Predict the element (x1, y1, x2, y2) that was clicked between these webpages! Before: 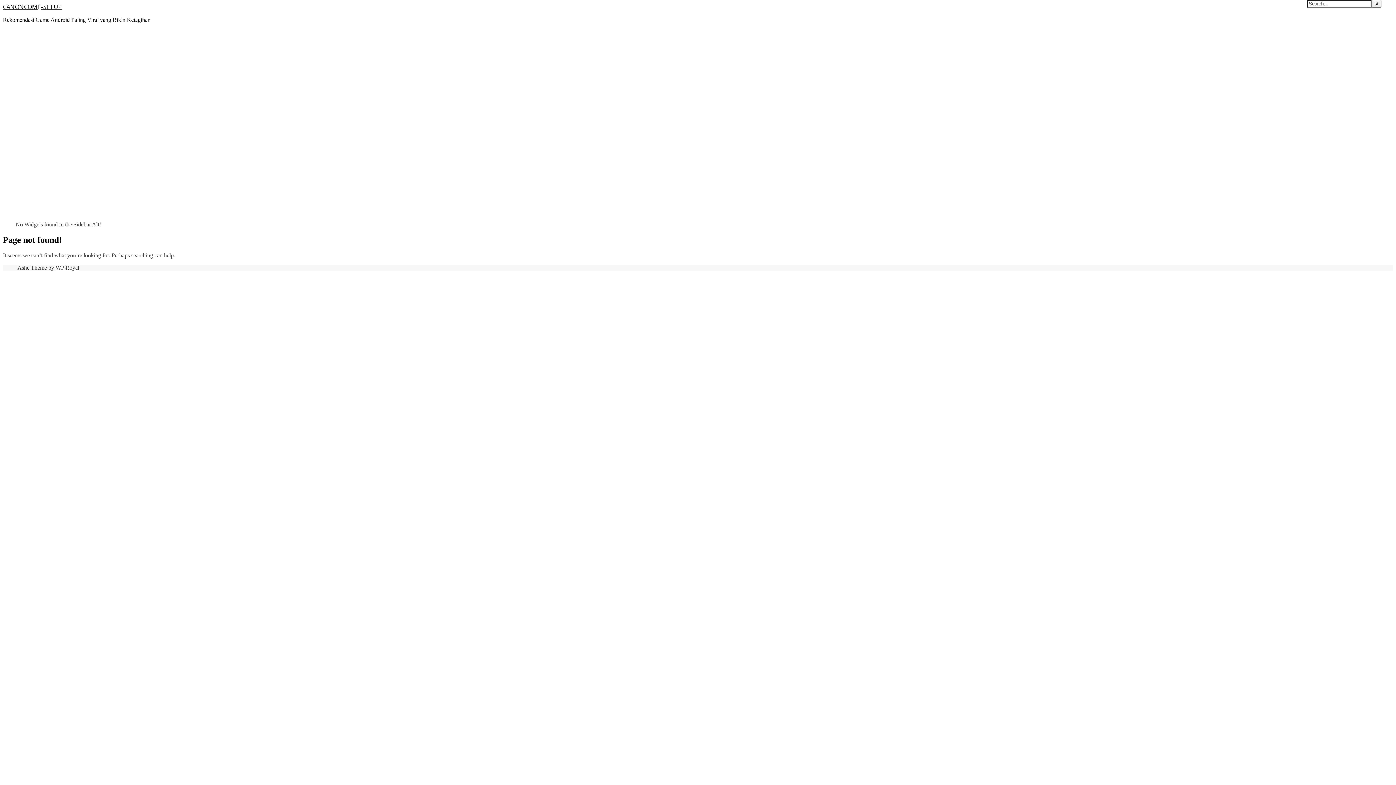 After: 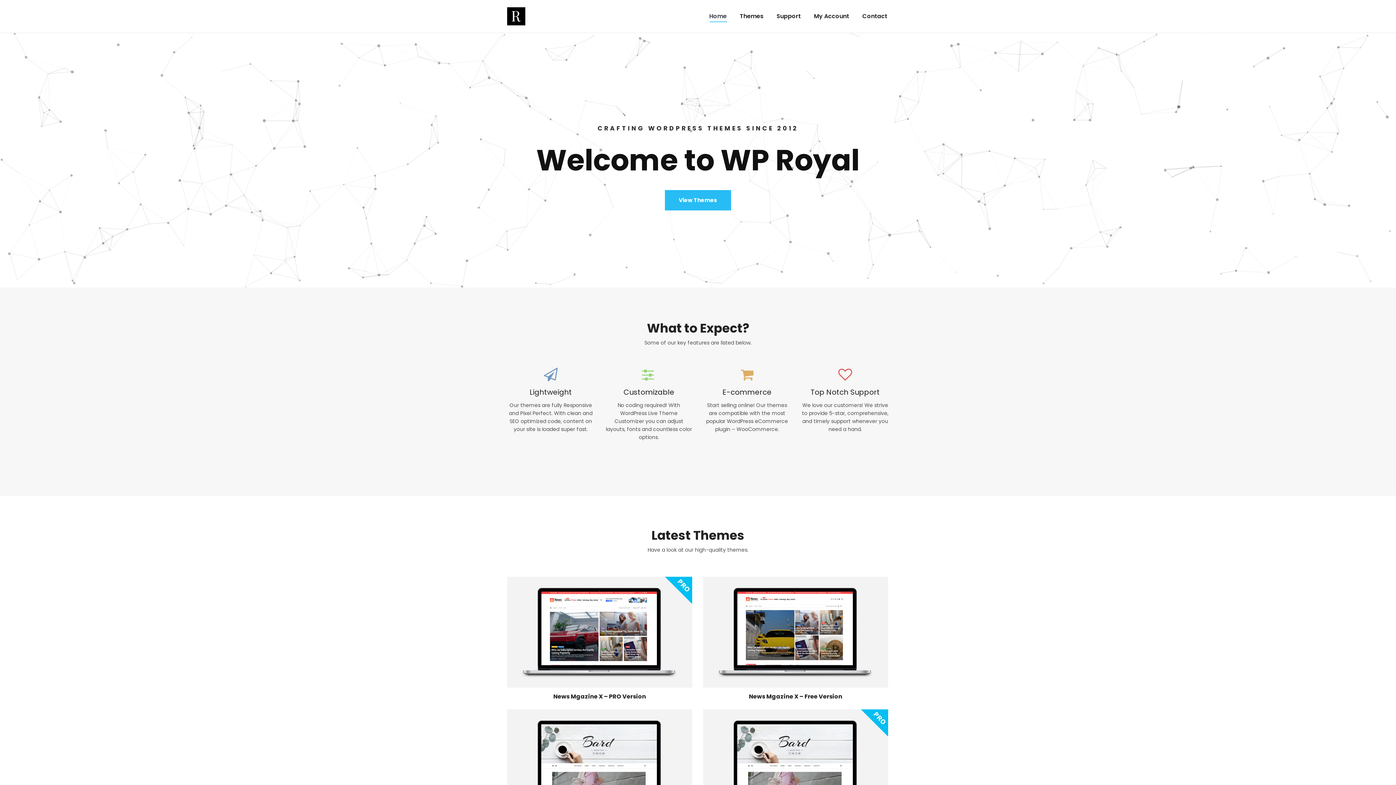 Action: label: WP Royal bbox: (55, 264, 79, 270)